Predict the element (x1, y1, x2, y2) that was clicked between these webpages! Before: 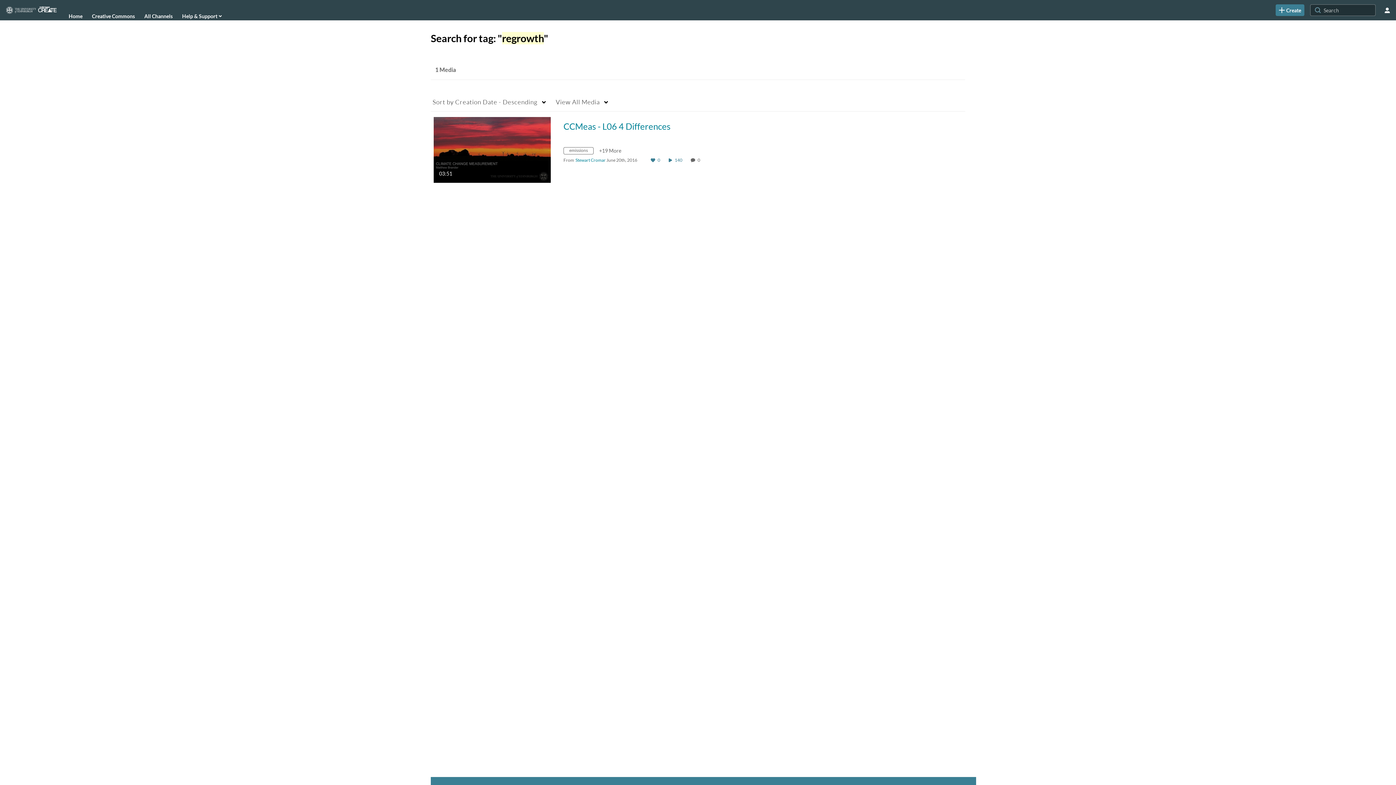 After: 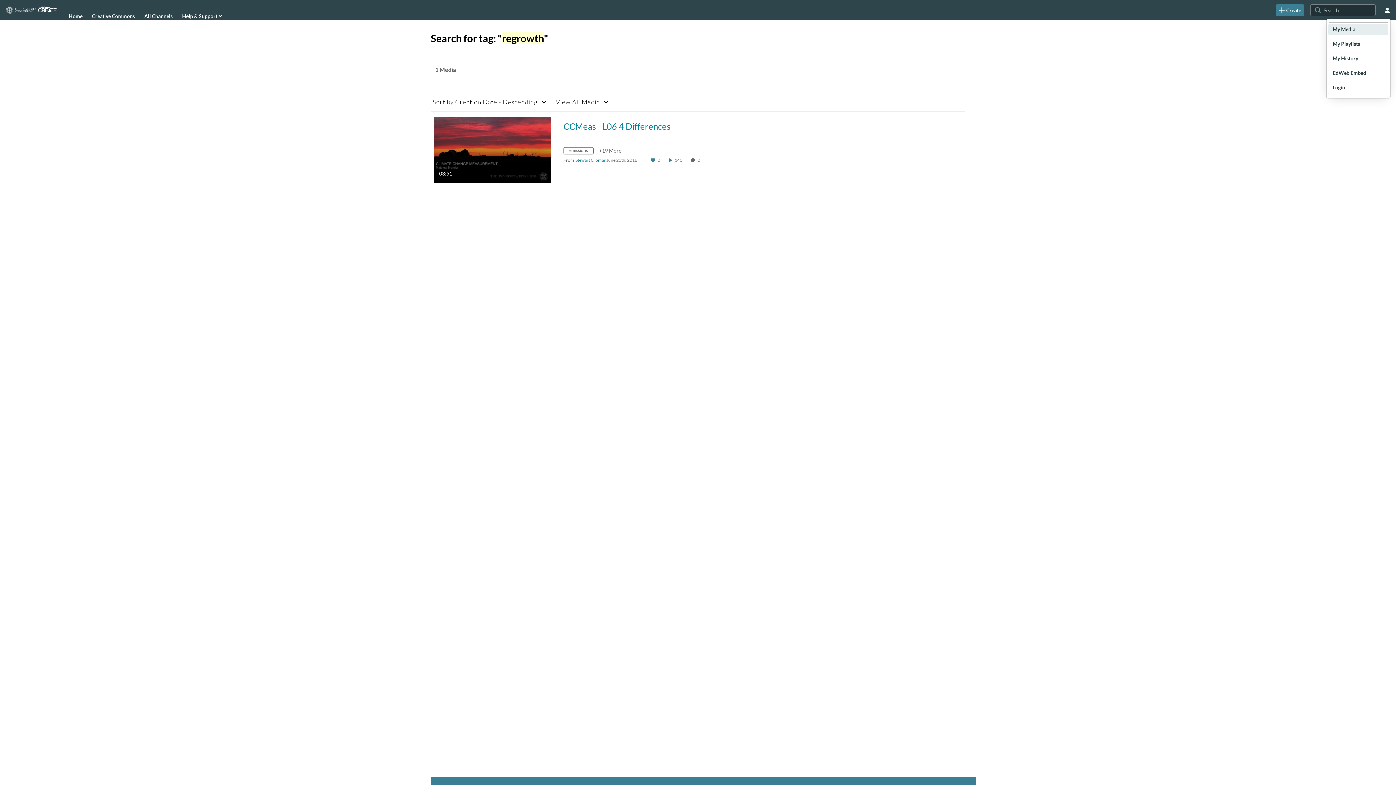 Action: label: user menu bbox: (1381, 4, 1393, 16)